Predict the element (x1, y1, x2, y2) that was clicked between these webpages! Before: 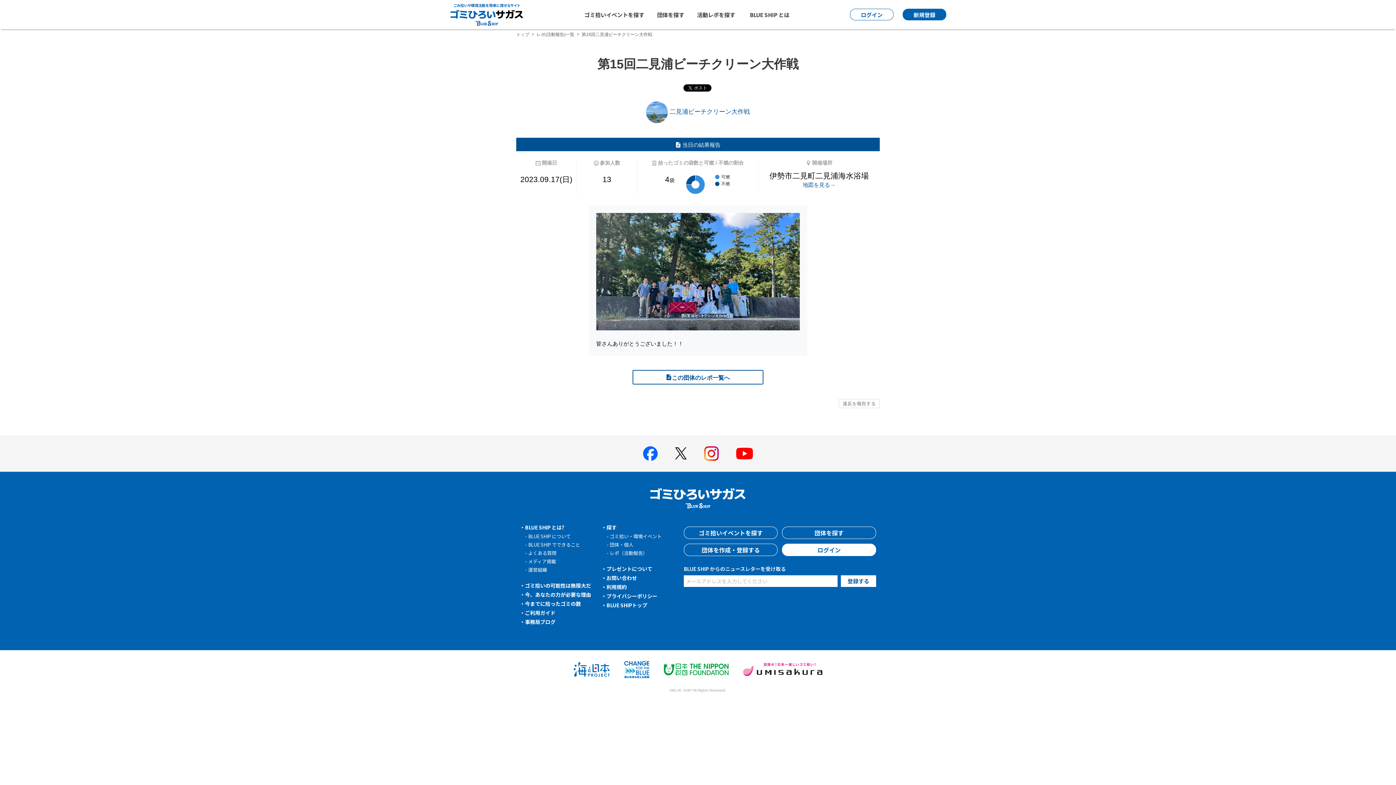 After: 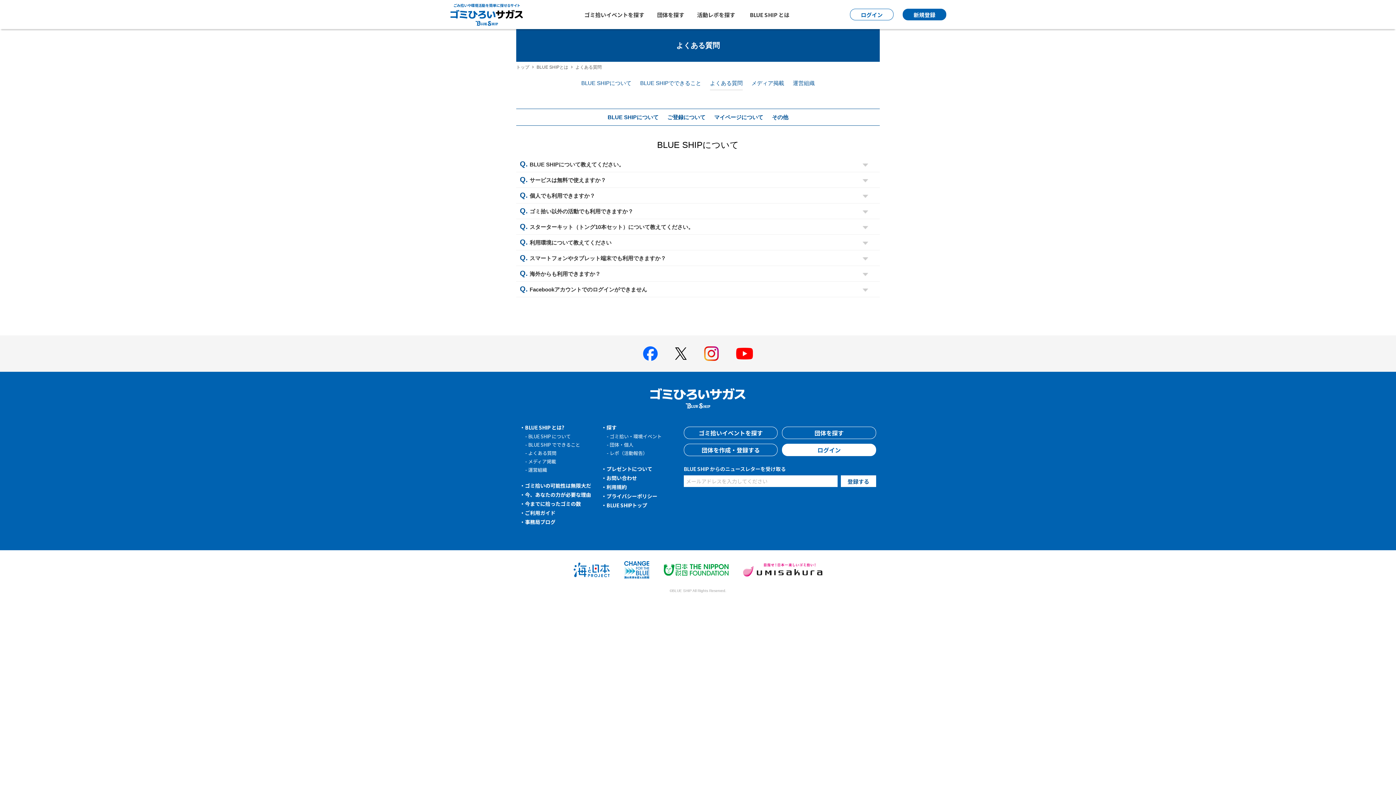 Action: label: よくある質問 bbox: (528, 549, 556, 556)